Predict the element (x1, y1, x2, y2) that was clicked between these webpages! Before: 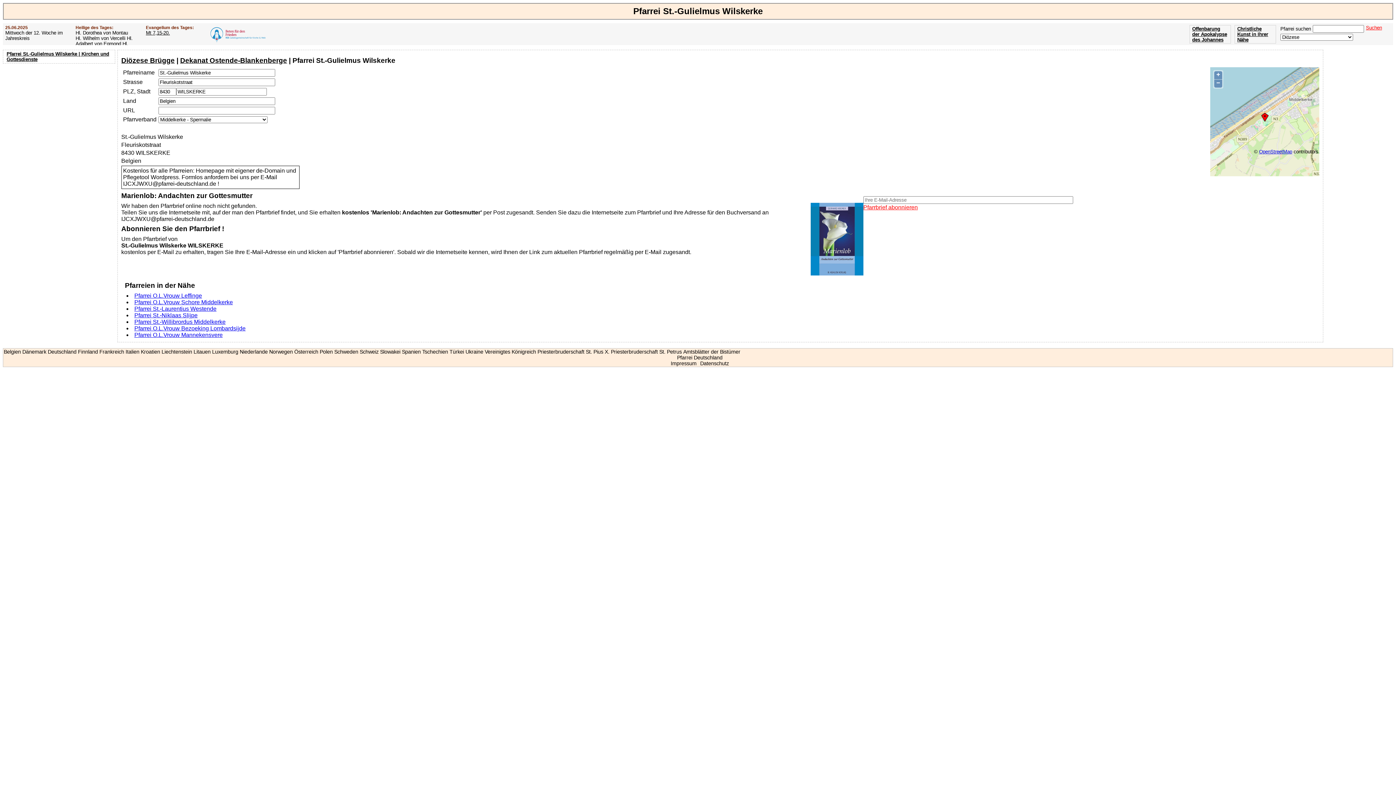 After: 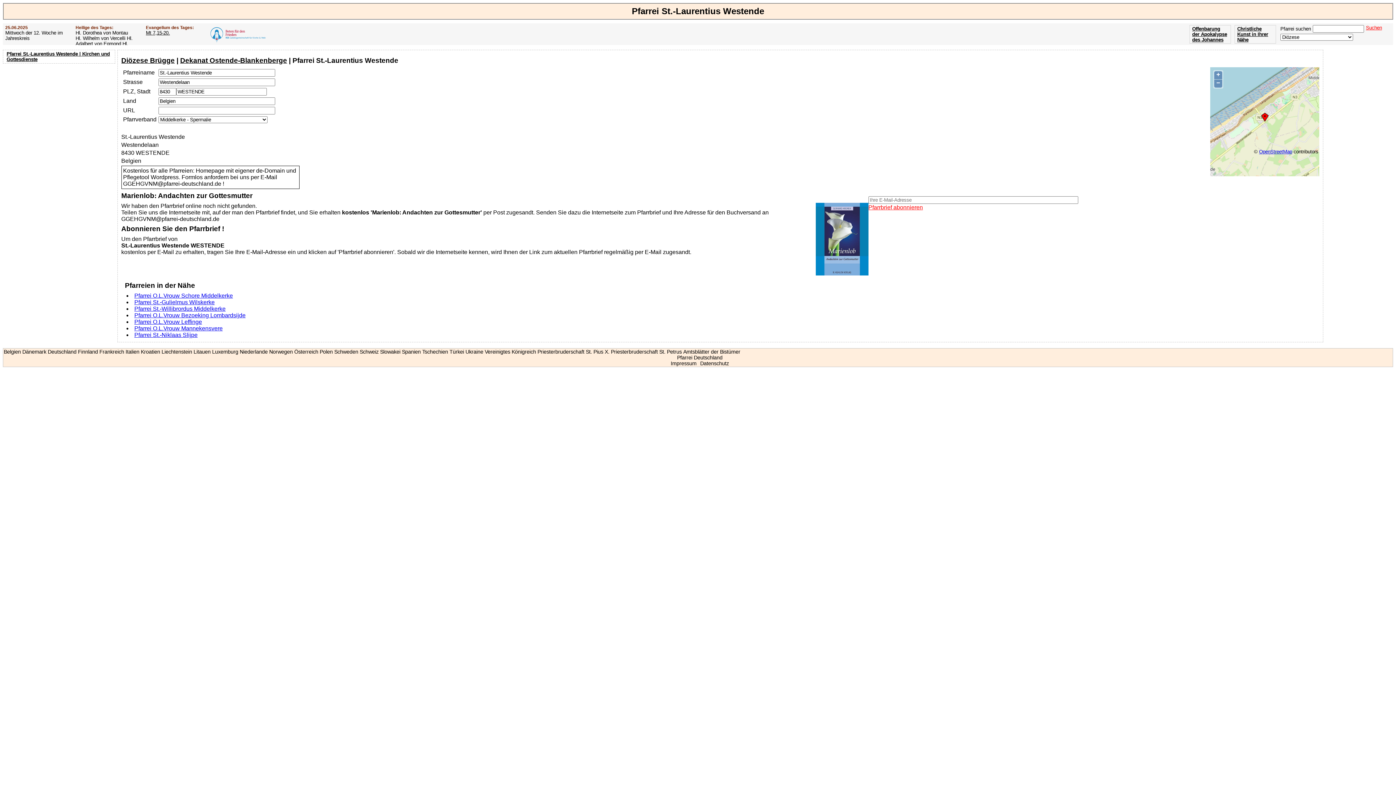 Action: bbox: (134, 305, 216, 311) label: Pfarrei St.-Laurentius Westende